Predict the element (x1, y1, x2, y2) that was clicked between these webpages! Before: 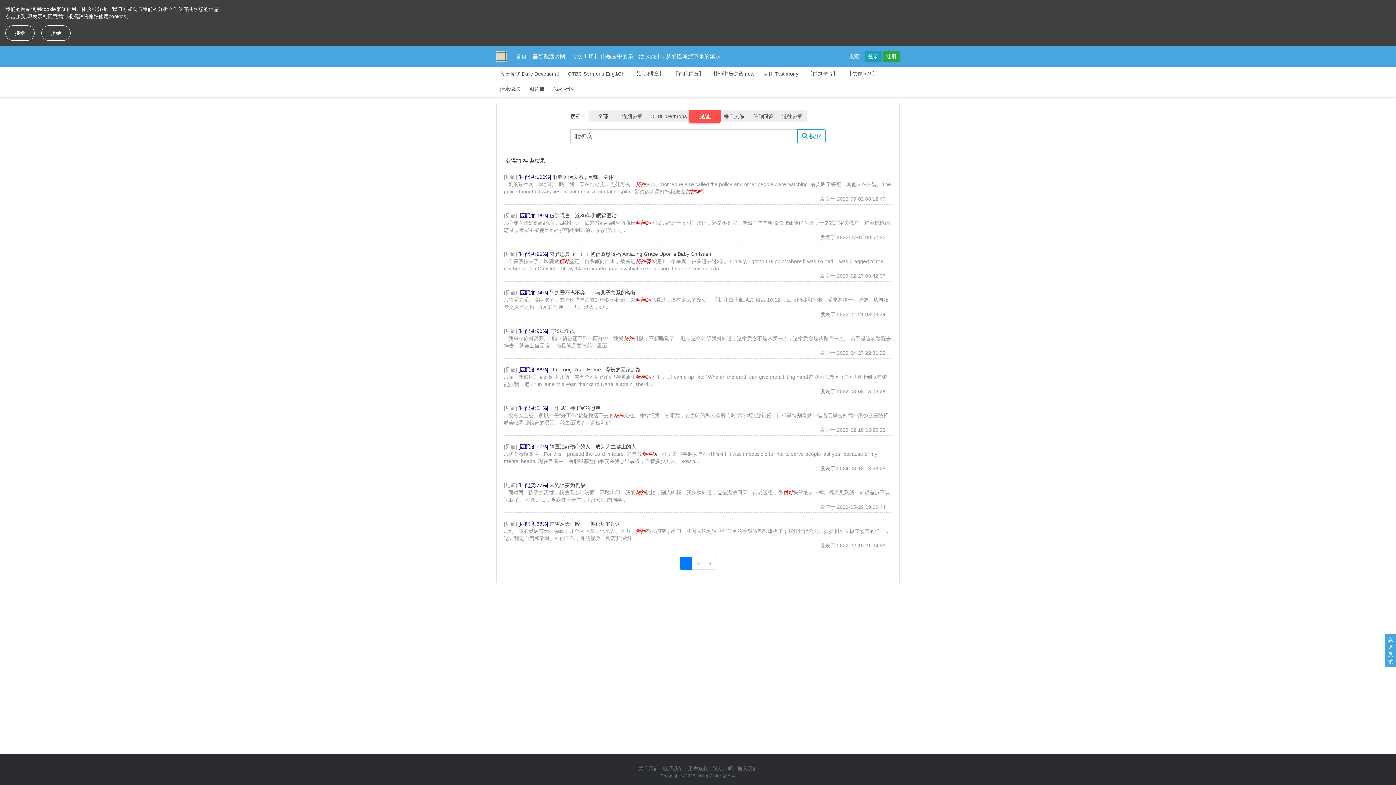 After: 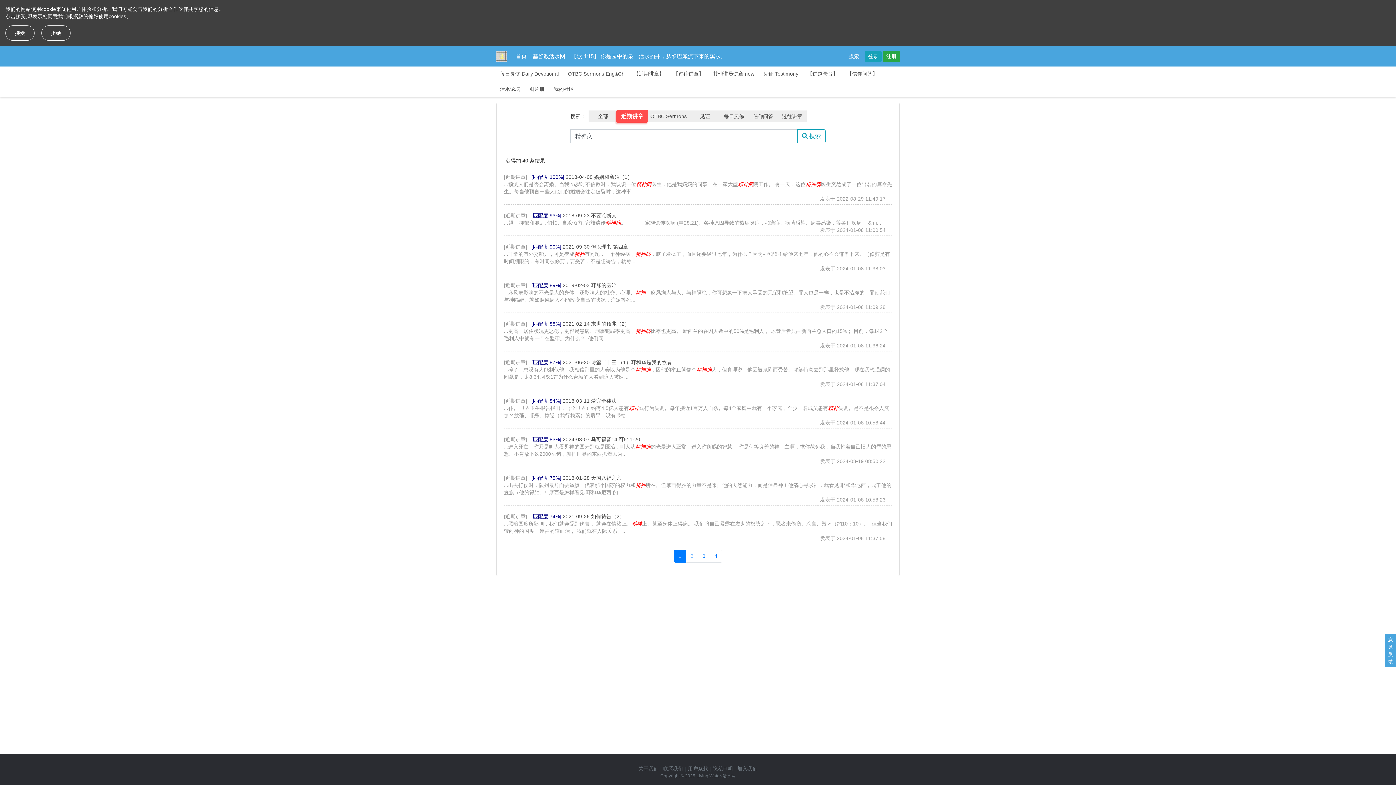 Action: label: 近期讲章 bbox: (617, 110, 646, 122)